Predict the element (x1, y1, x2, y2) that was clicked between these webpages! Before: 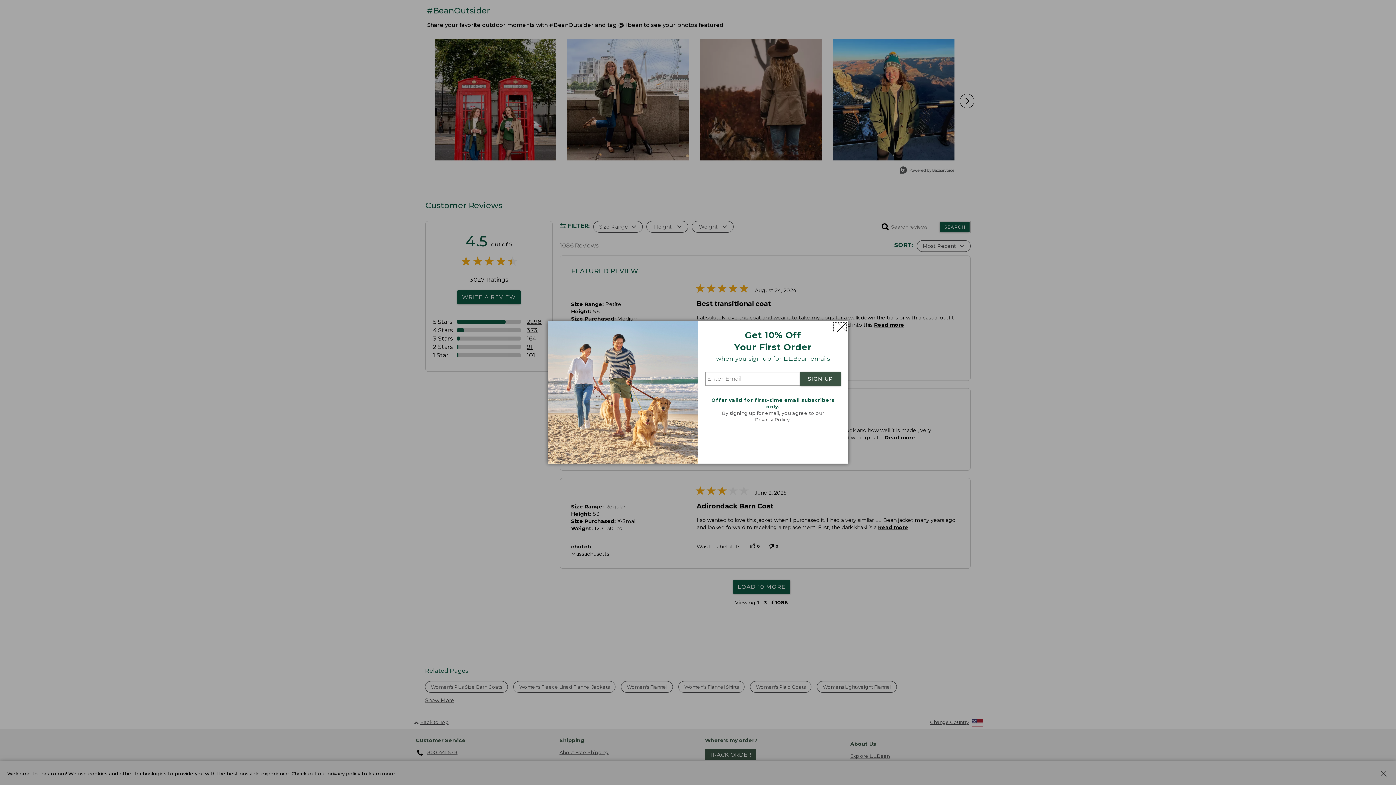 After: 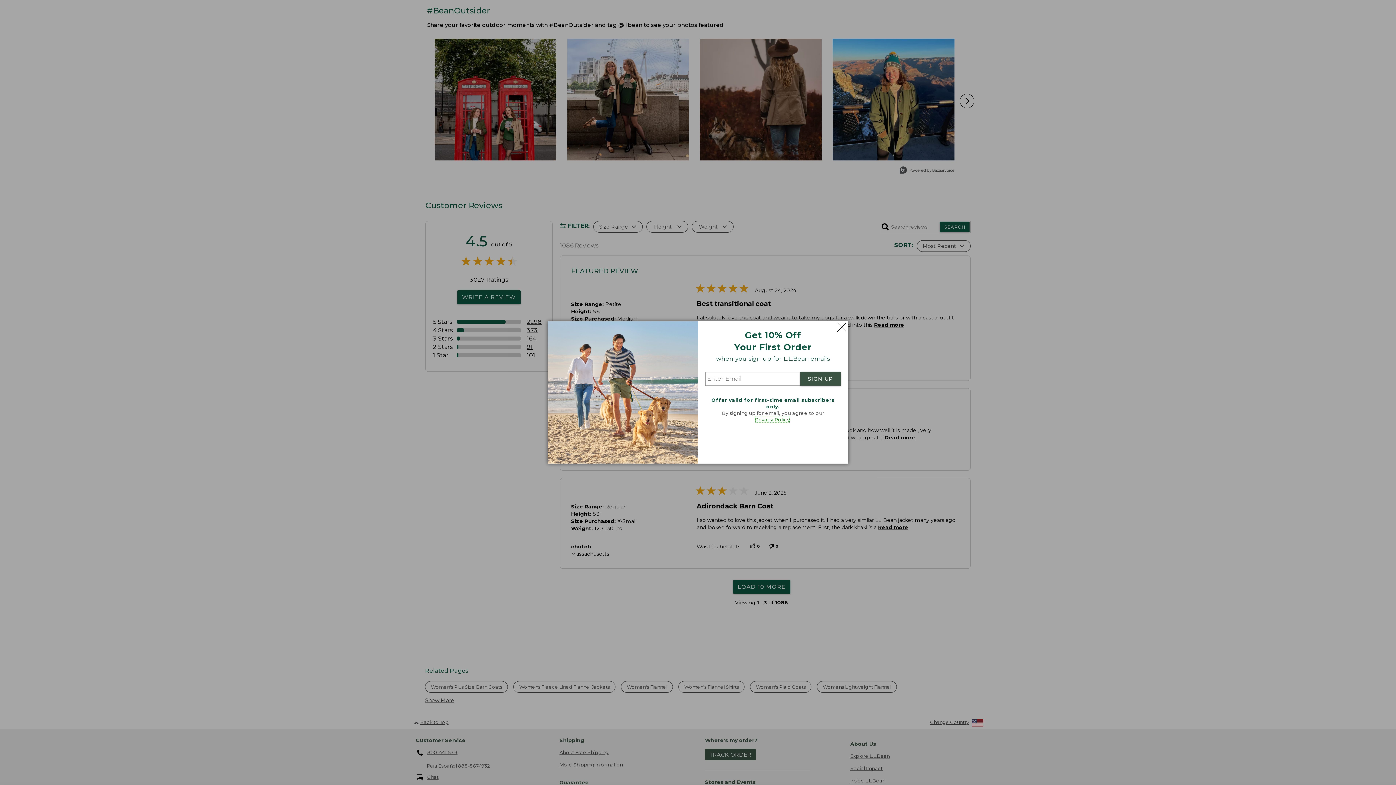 Action: label: Privacy Policy bbox: (755, 417, 790, 422)